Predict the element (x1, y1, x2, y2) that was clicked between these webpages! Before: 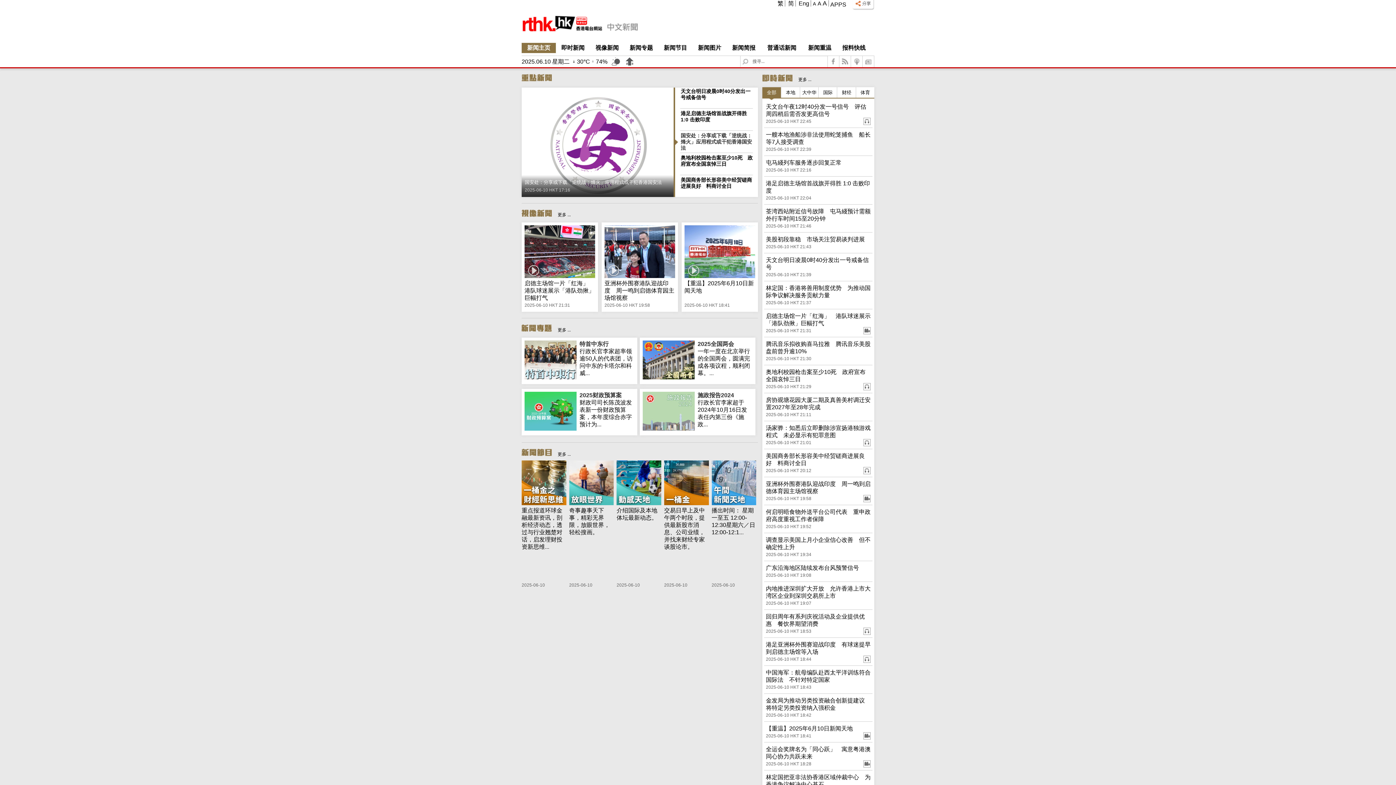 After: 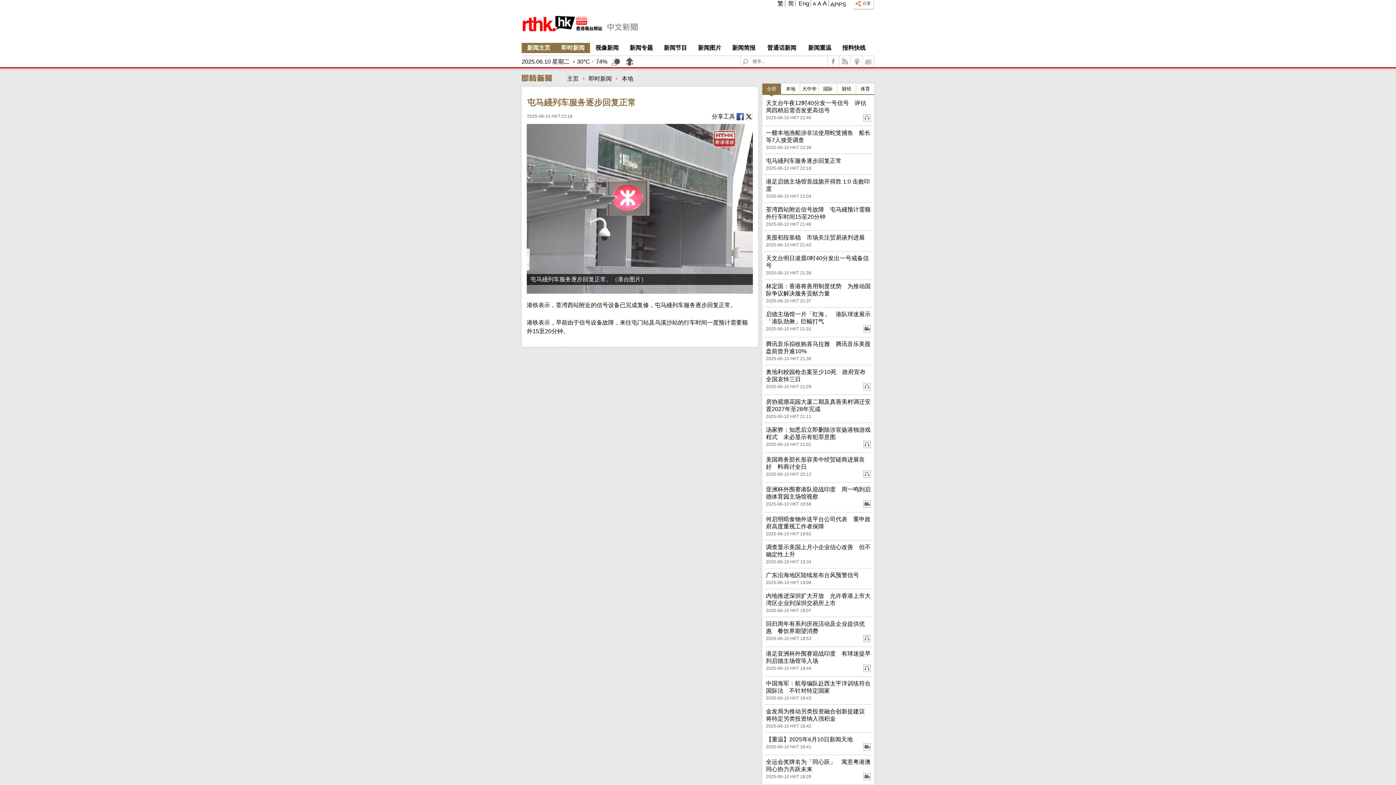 Action: bbox: (766, 159, 841, 165) label: 屯马綫列车服务逐步回复正常